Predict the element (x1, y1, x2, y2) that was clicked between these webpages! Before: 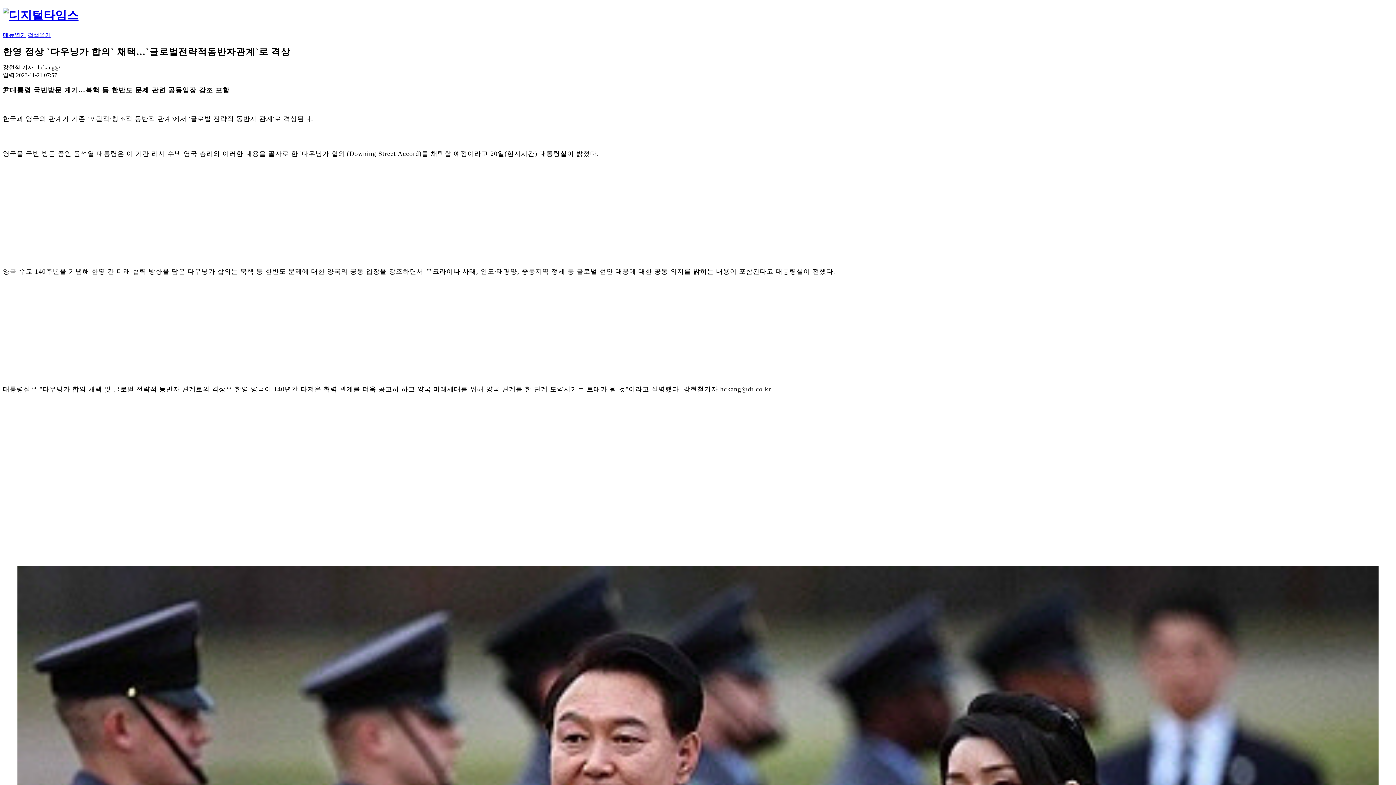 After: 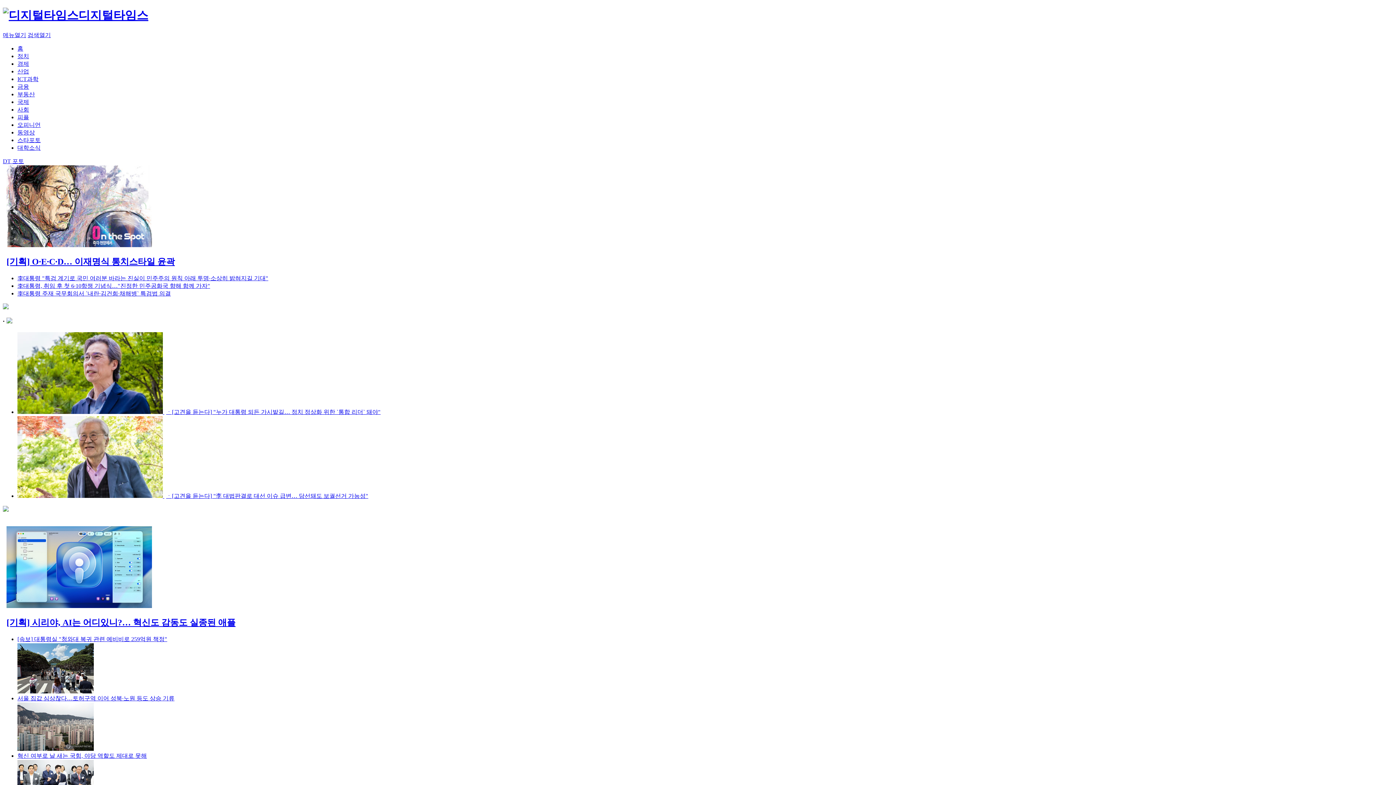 Action: bbox: (2, 8, 78, 21)